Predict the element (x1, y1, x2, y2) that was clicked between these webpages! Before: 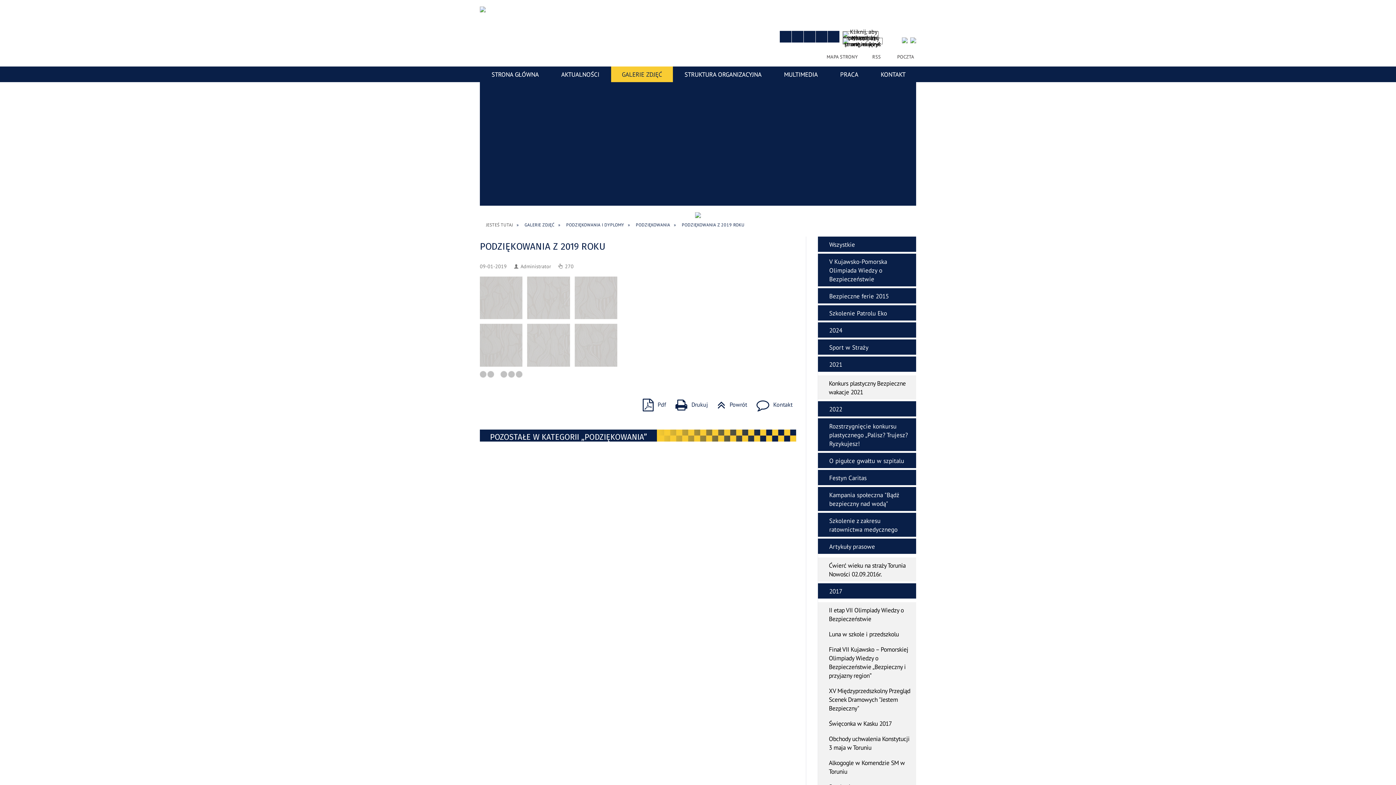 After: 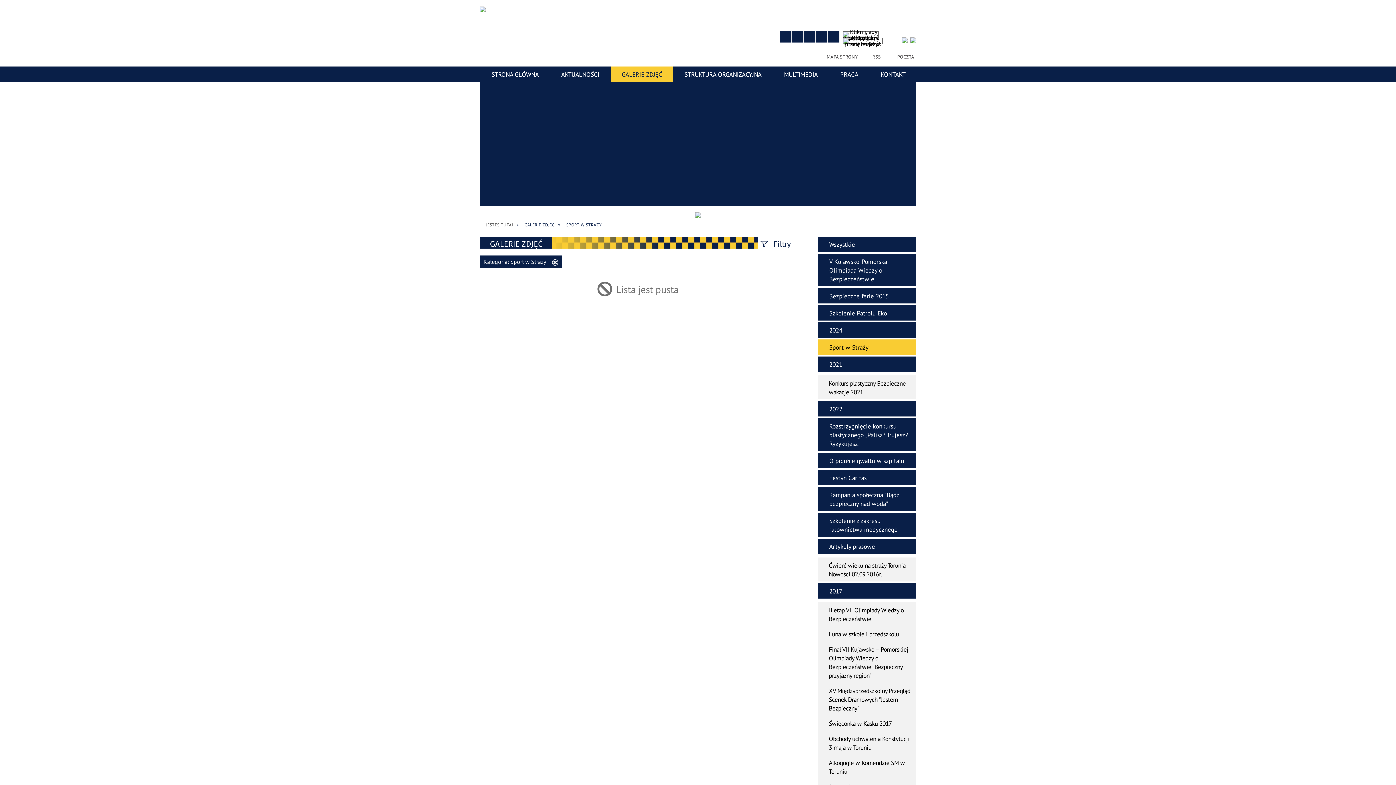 Action: label: Sport w Straży bbox: (818, 339, 916, 356)